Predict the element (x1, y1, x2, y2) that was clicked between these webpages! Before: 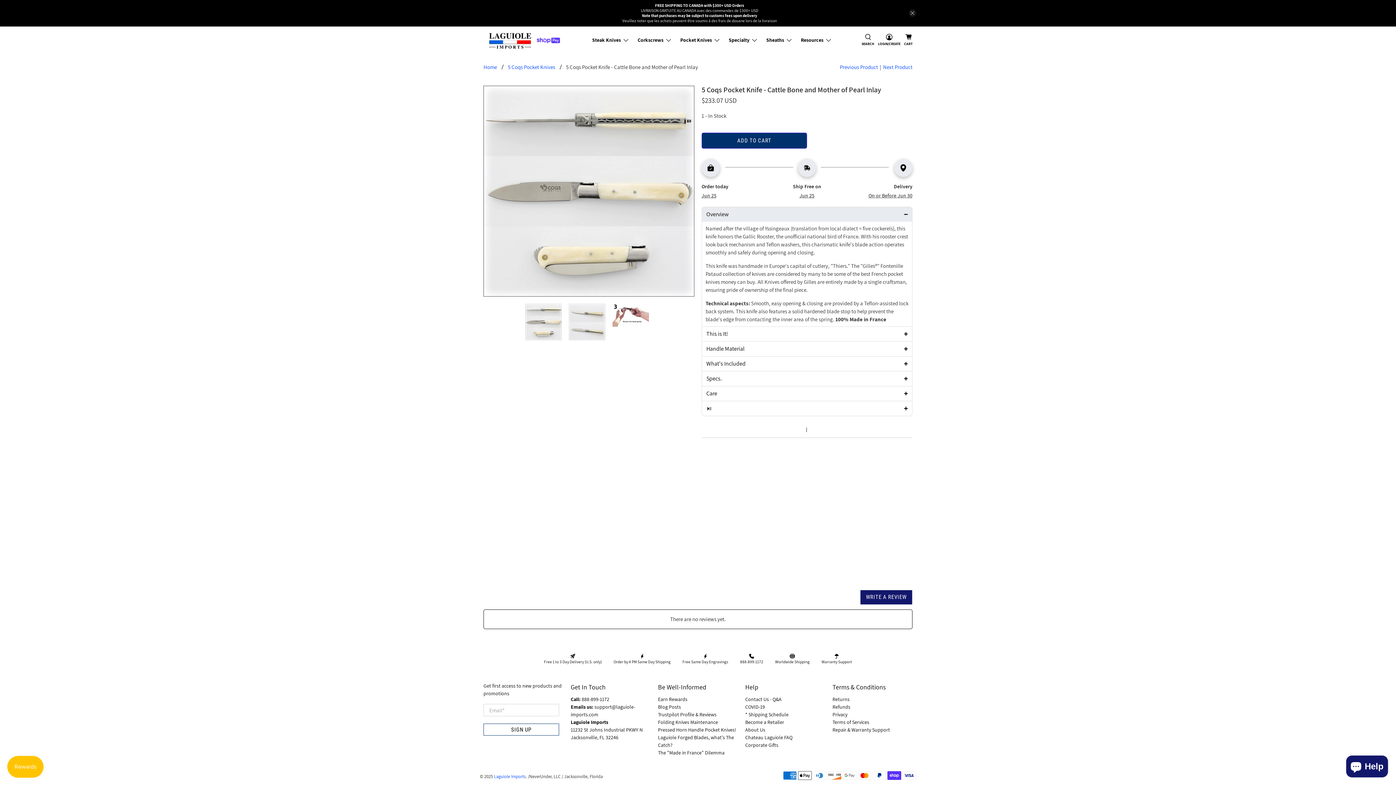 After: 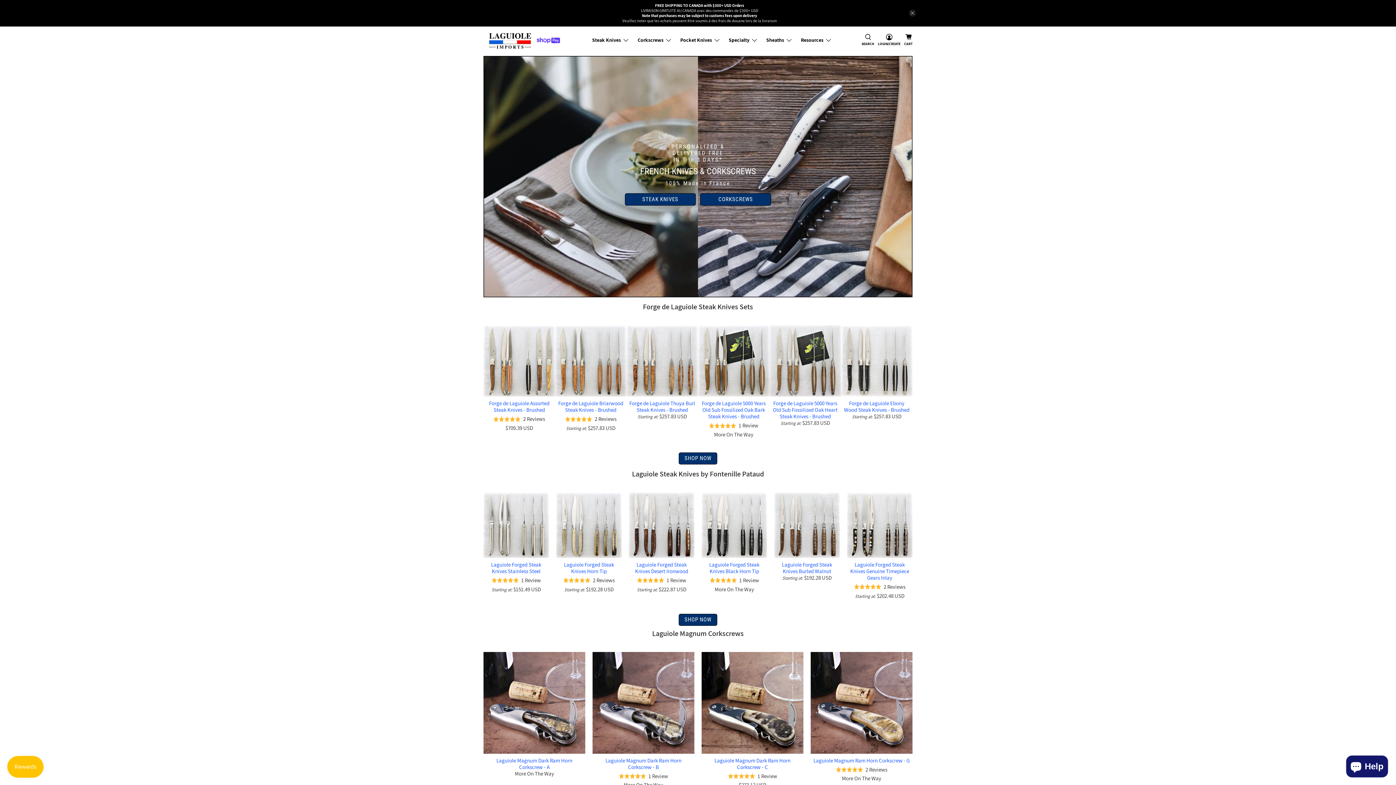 Action: bbox: (483, 64, 497, 69) label: Home